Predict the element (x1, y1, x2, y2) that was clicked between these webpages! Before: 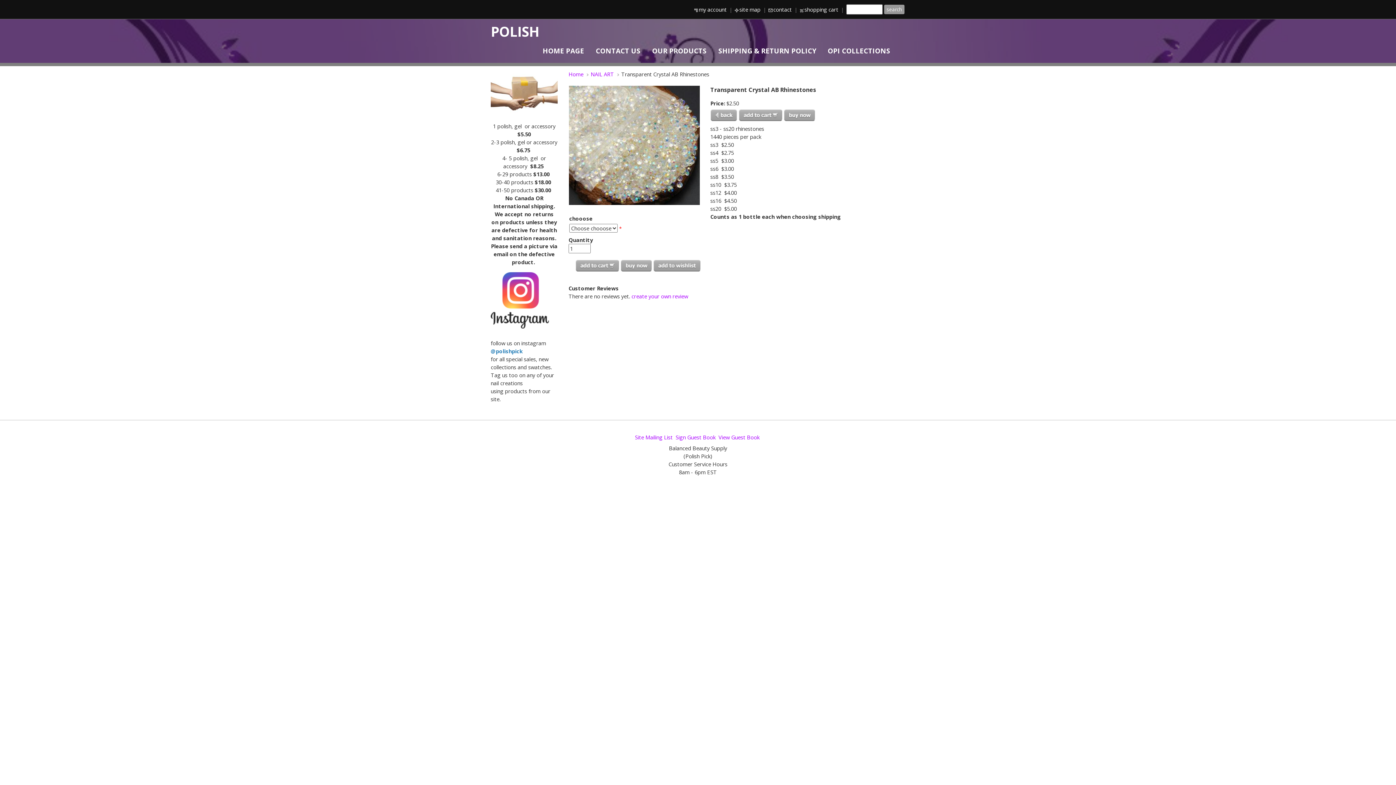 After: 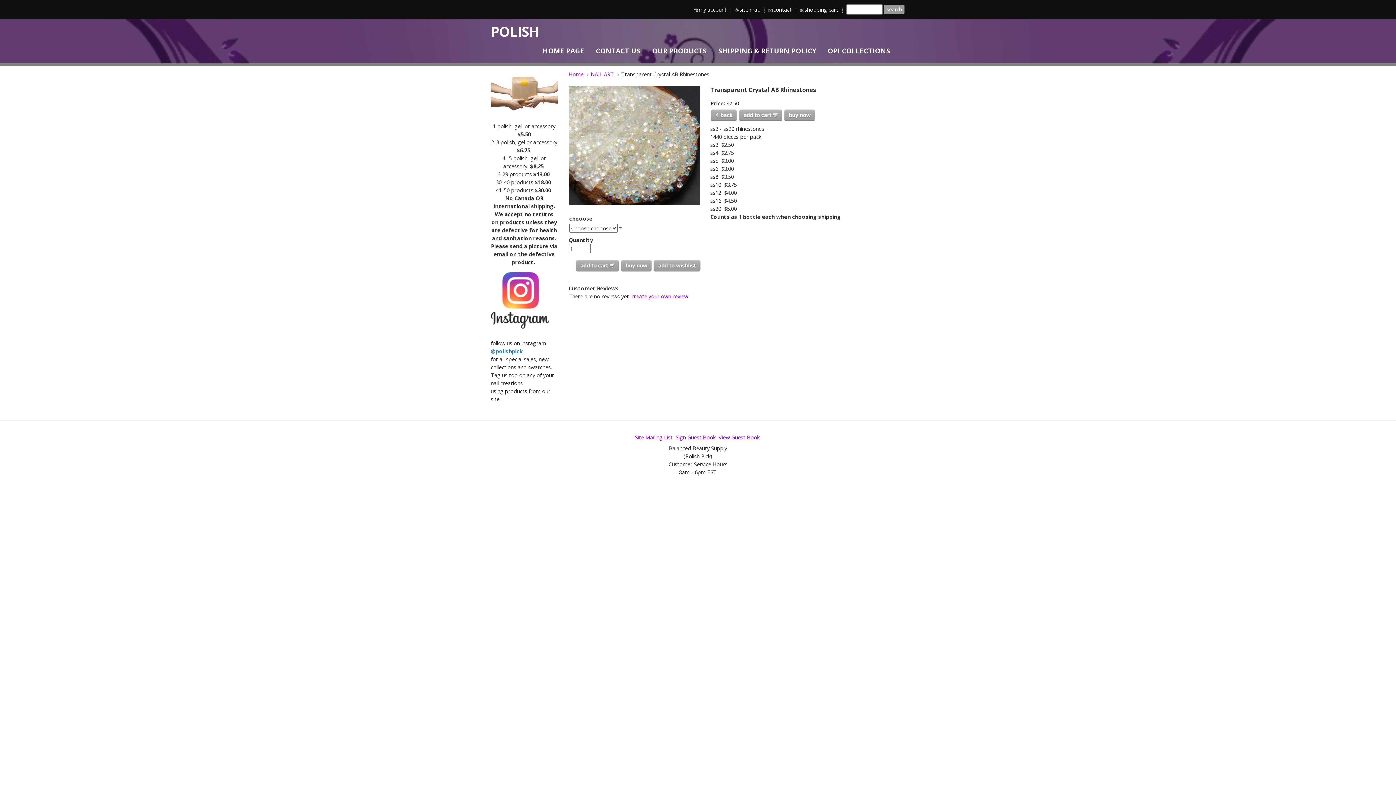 Action: bbox: (575, 260, 619, 271)